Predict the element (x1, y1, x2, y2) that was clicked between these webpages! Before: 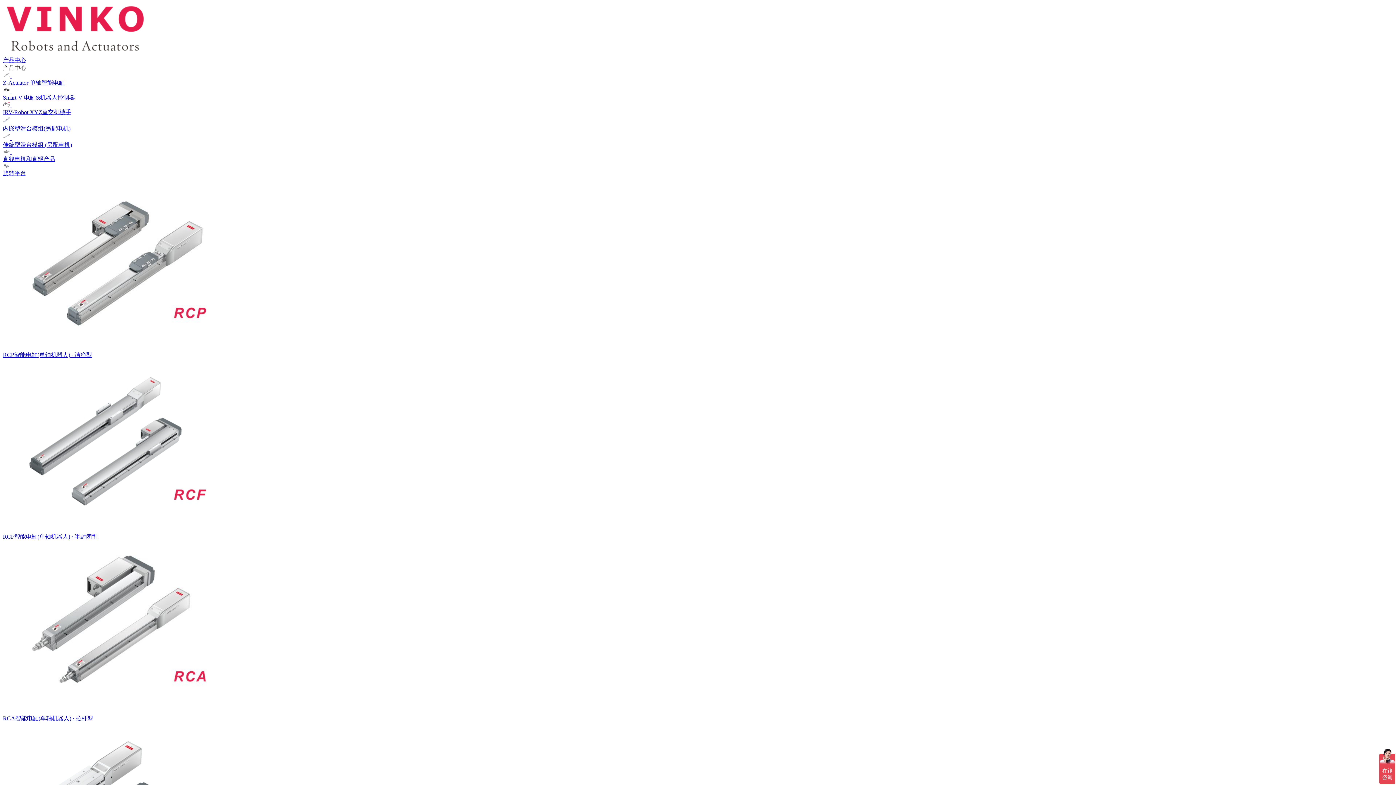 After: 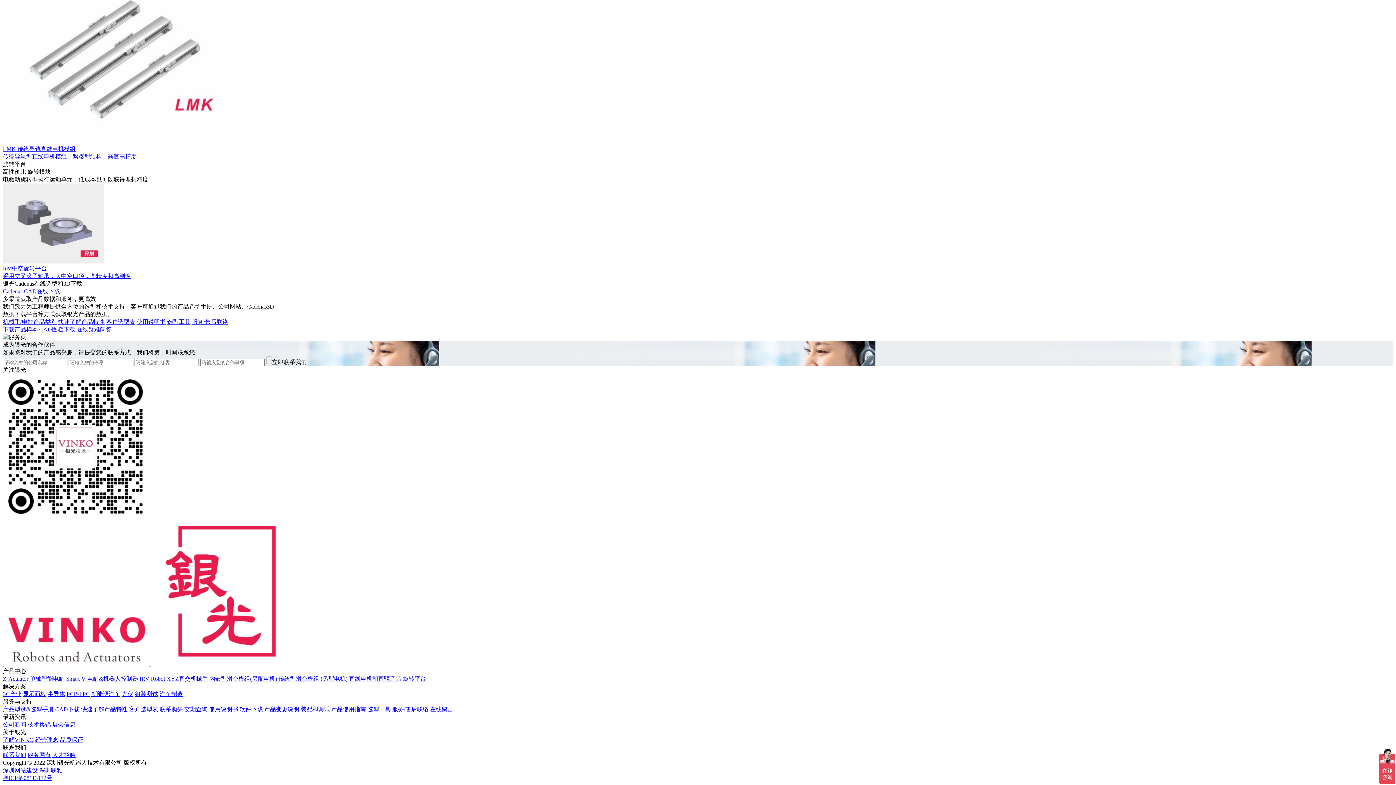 Action: bbox: (2, 163, 1393, 177) label:  
旋转平台